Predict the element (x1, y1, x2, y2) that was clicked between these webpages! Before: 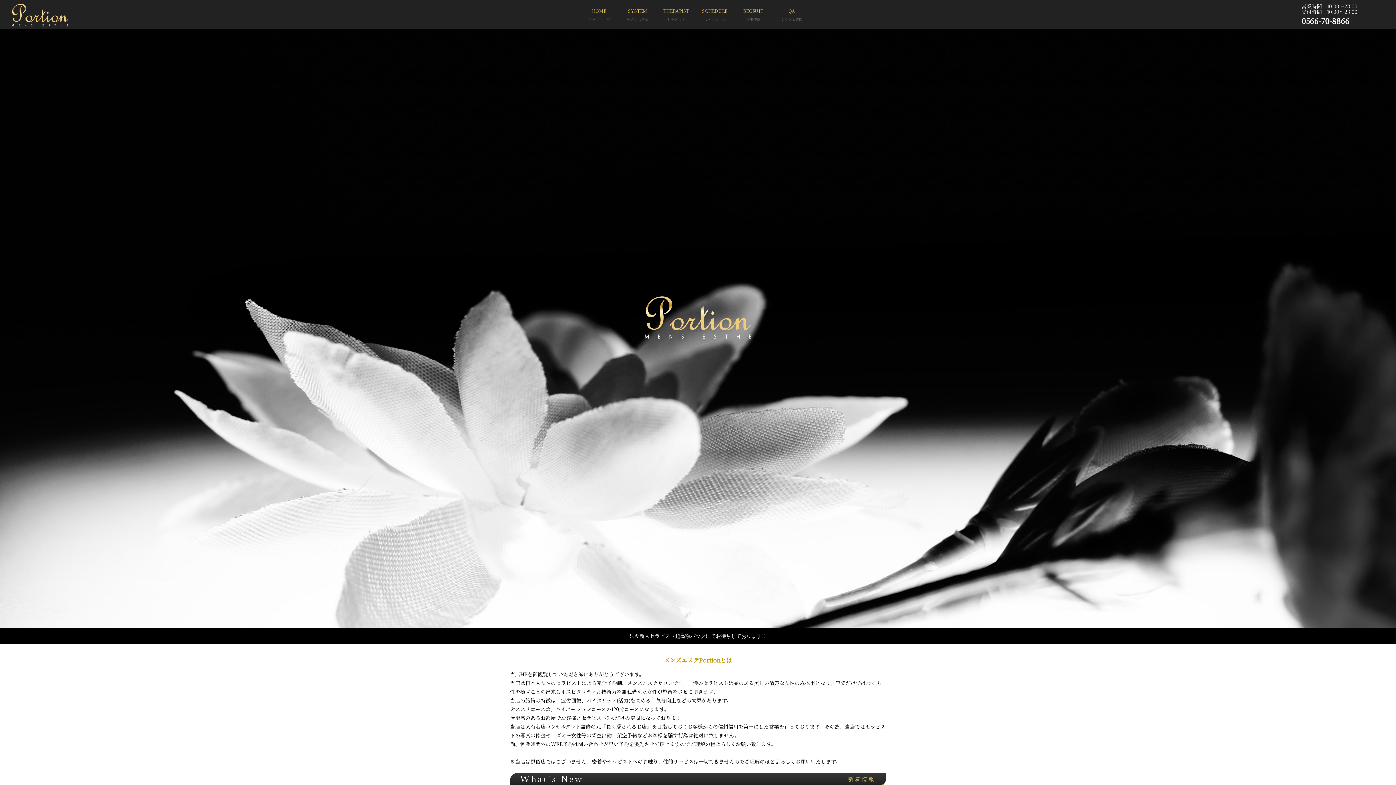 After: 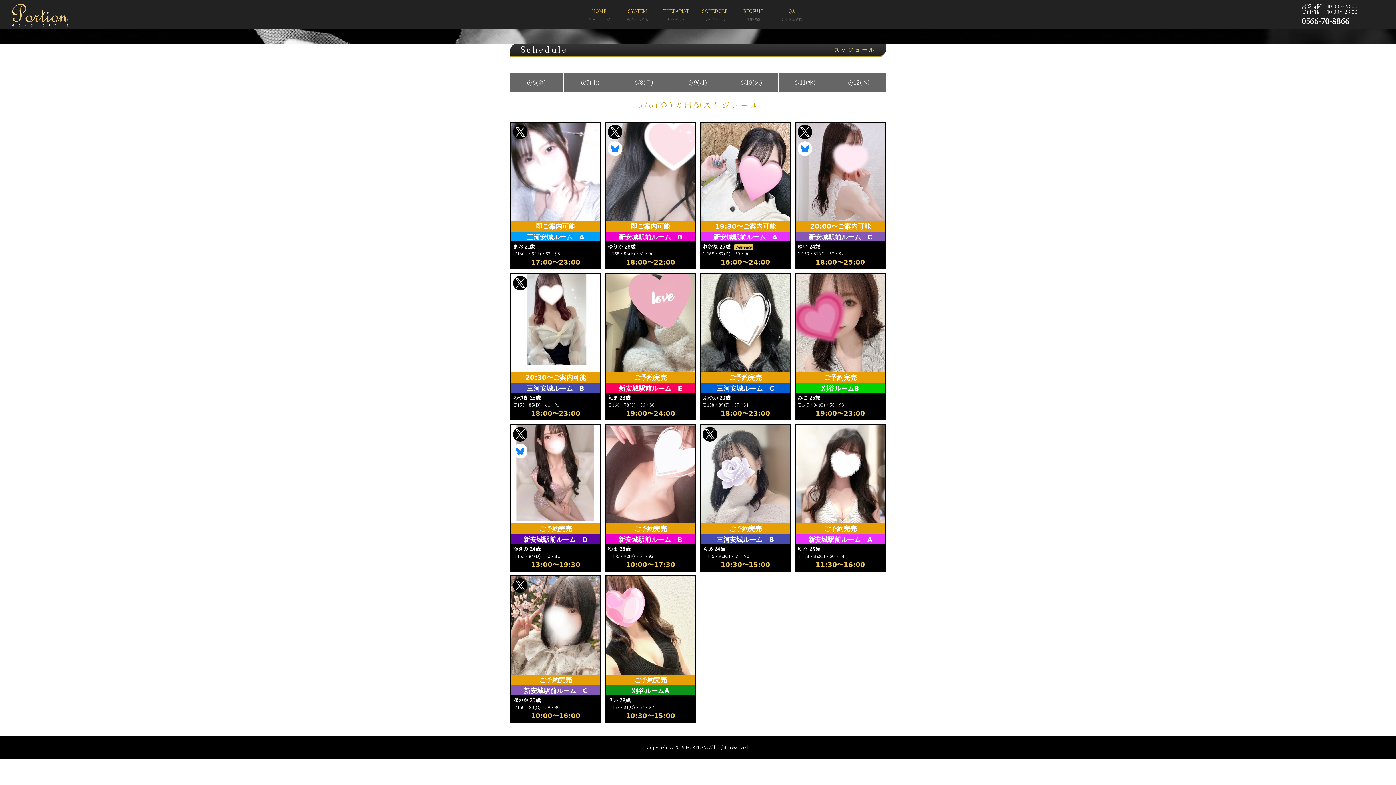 Action: bbox: (698, 7, 731, 24) label: SCHEDULE
スケジュール